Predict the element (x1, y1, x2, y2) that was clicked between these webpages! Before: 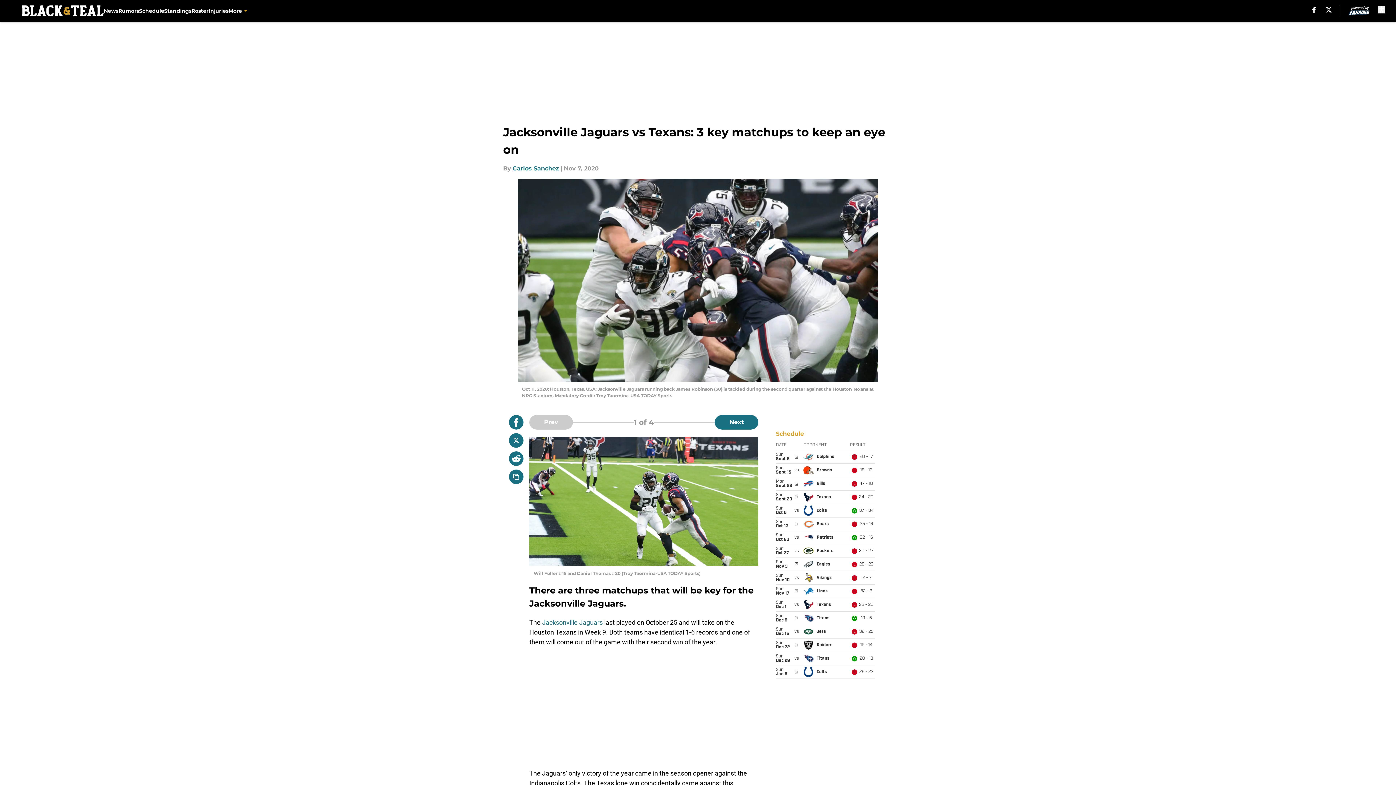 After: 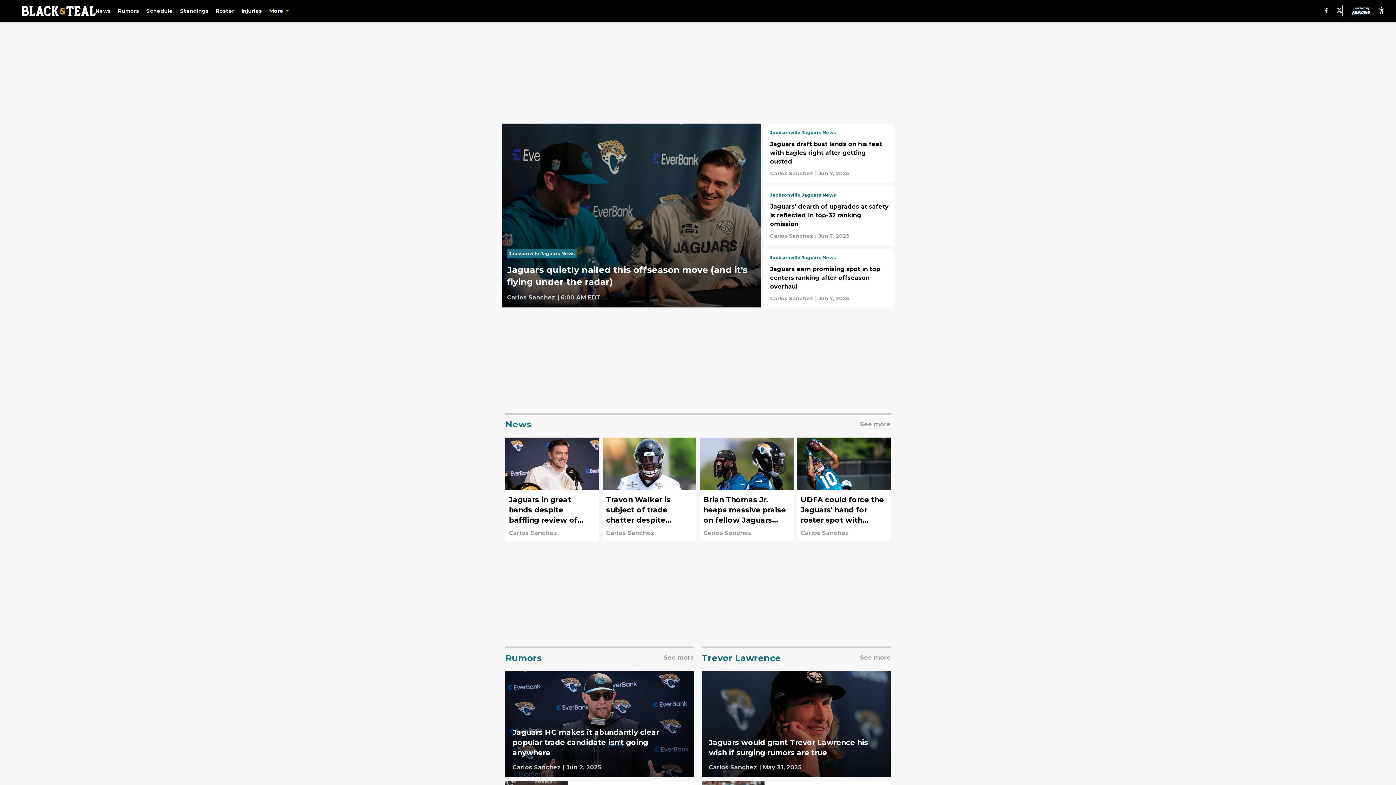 Action: bbox: (21, 5, 103, 16)